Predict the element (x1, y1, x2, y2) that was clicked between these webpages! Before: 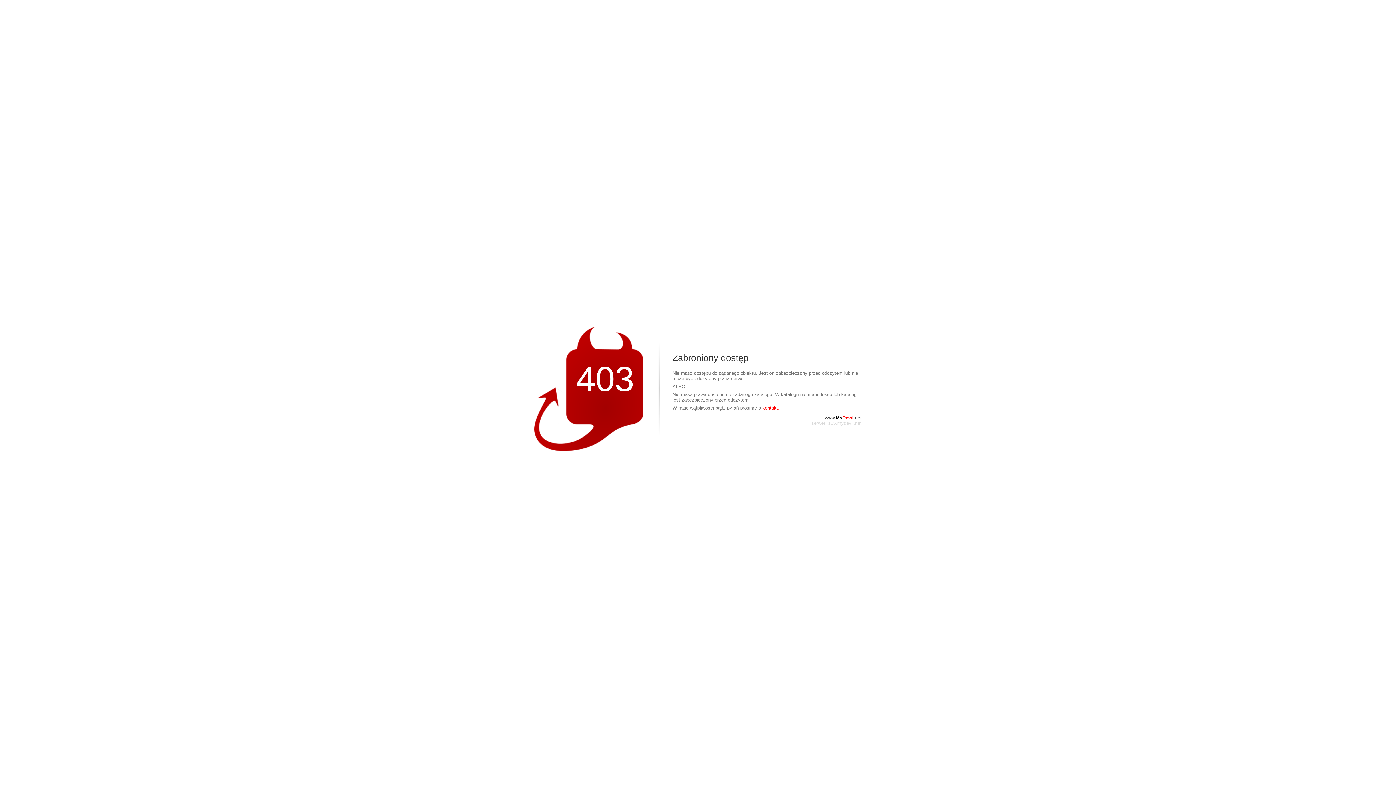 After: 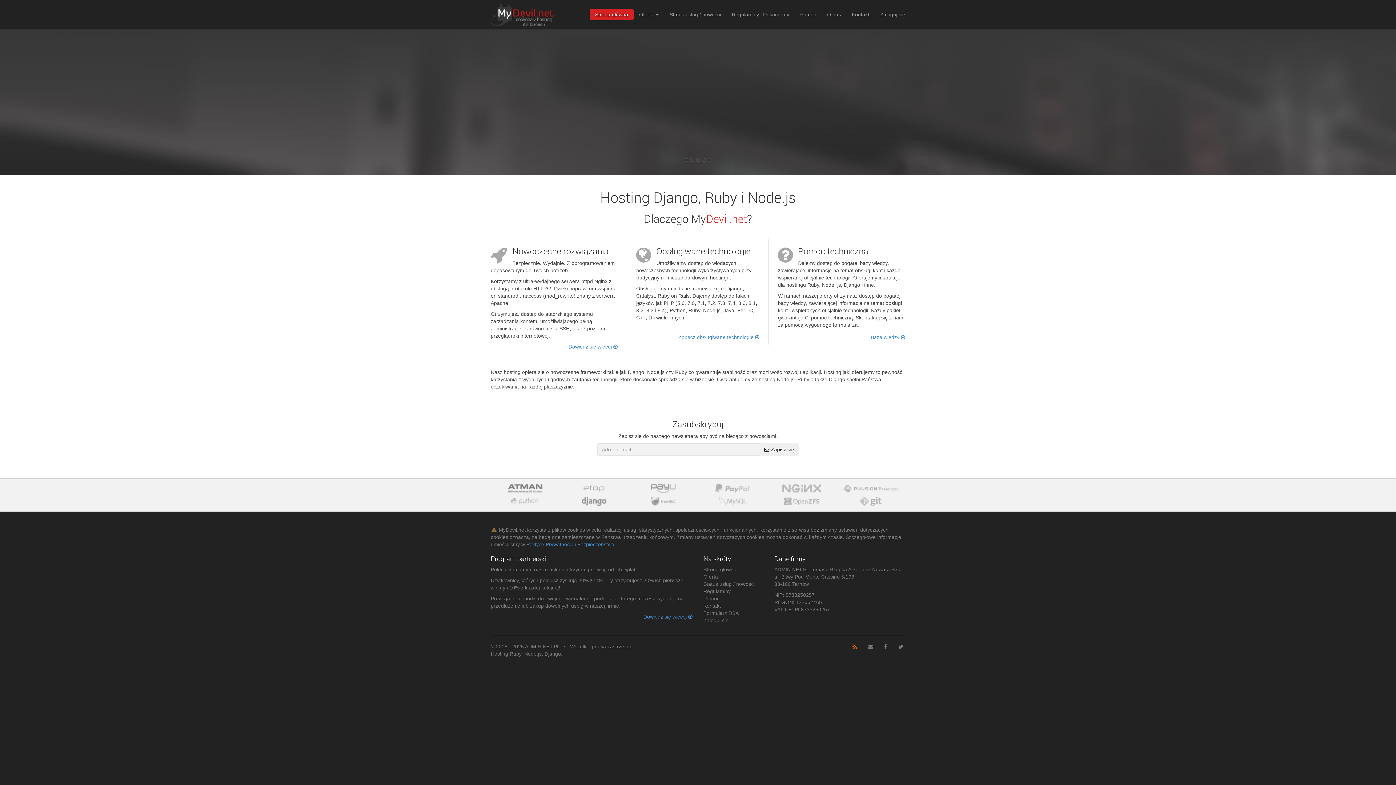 Action: bbox: (825, 415, 861, 420) label: www.MyDevil.net